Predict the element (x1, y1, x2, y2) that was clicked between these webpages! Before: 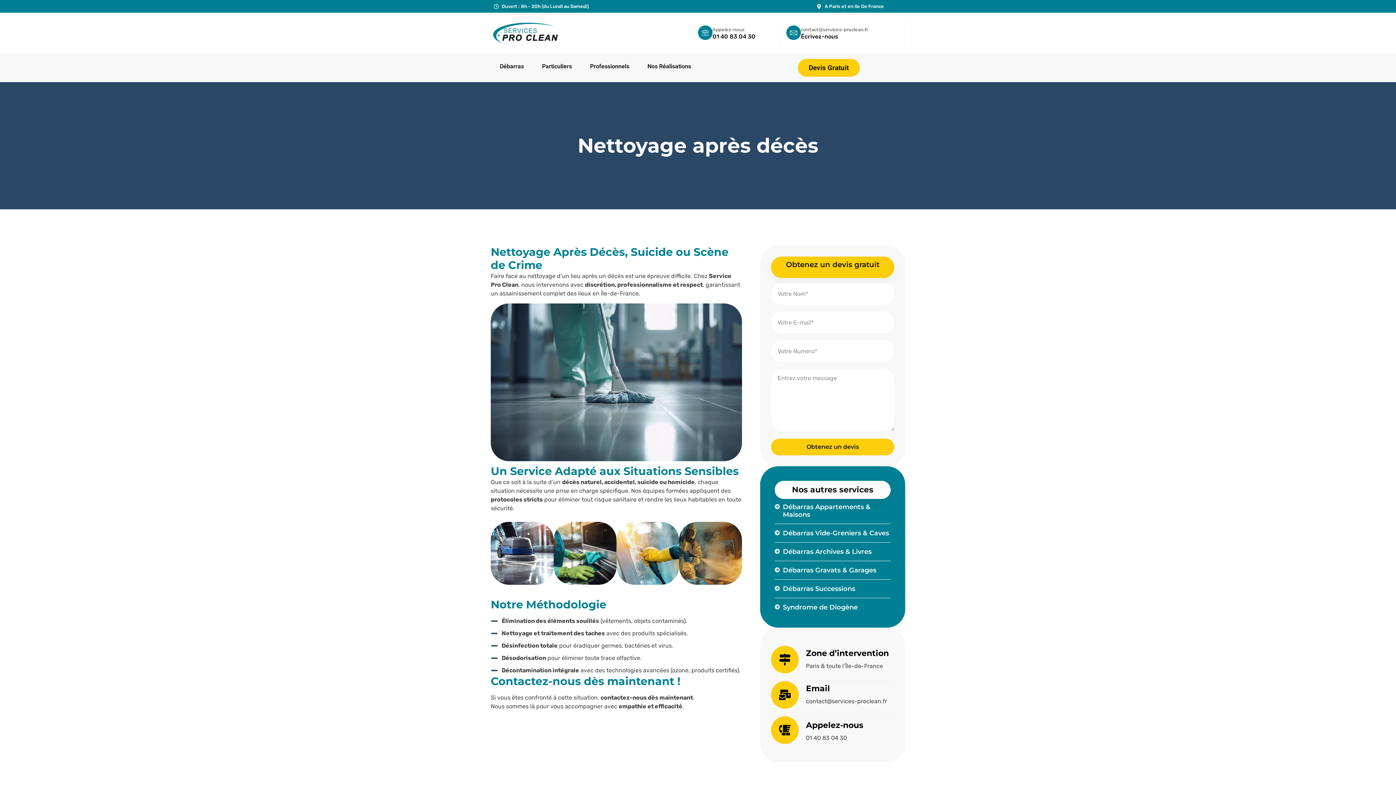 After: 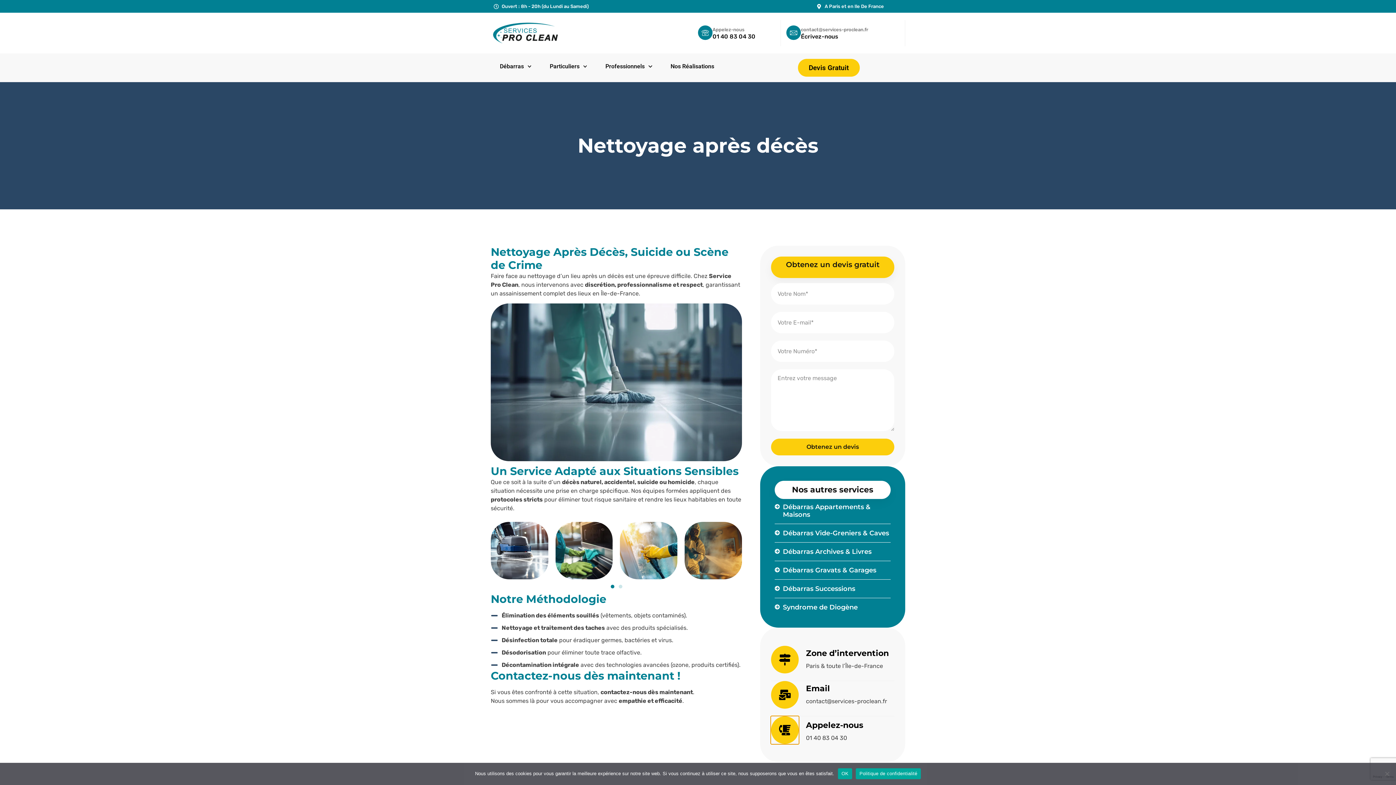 Action: label:  Appelez-nous bbox: (771, 716, 798, 744)